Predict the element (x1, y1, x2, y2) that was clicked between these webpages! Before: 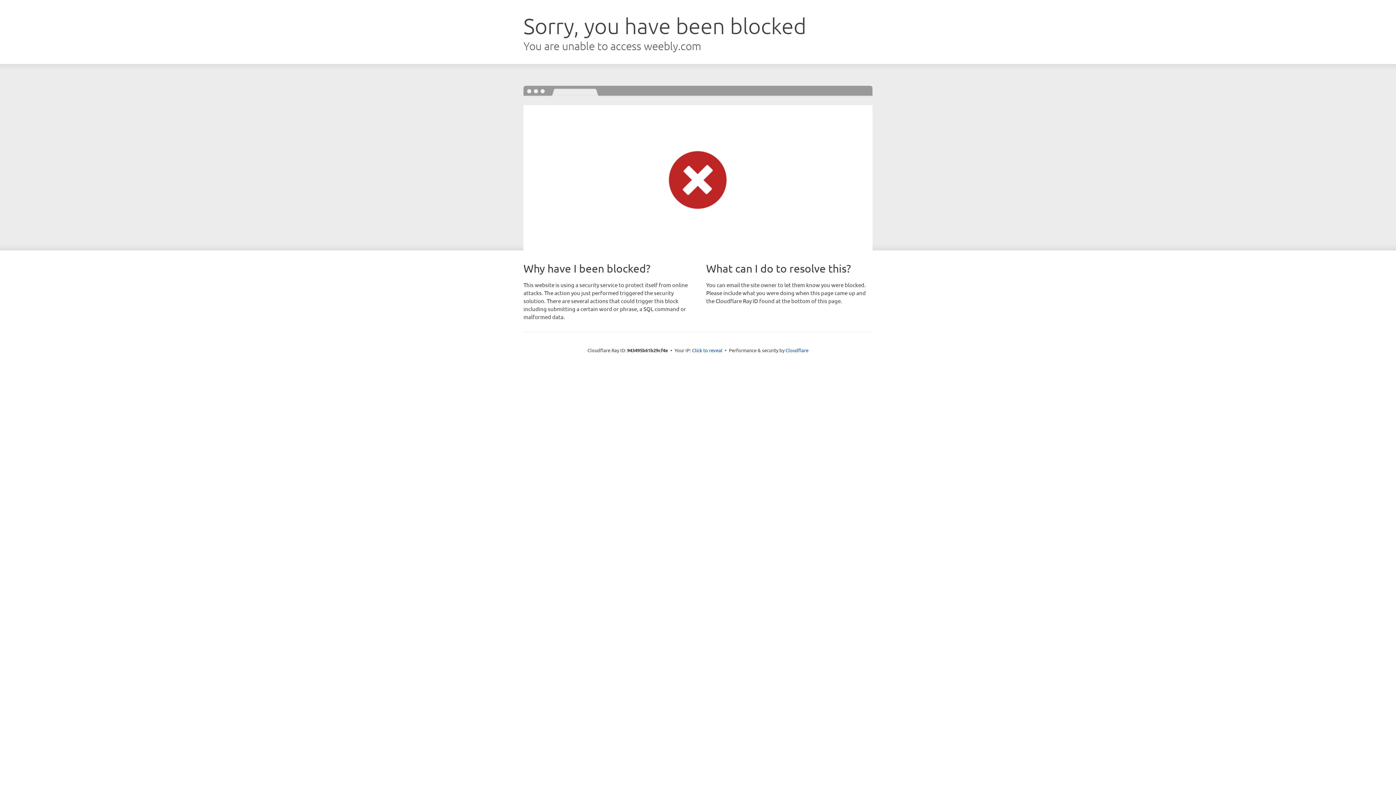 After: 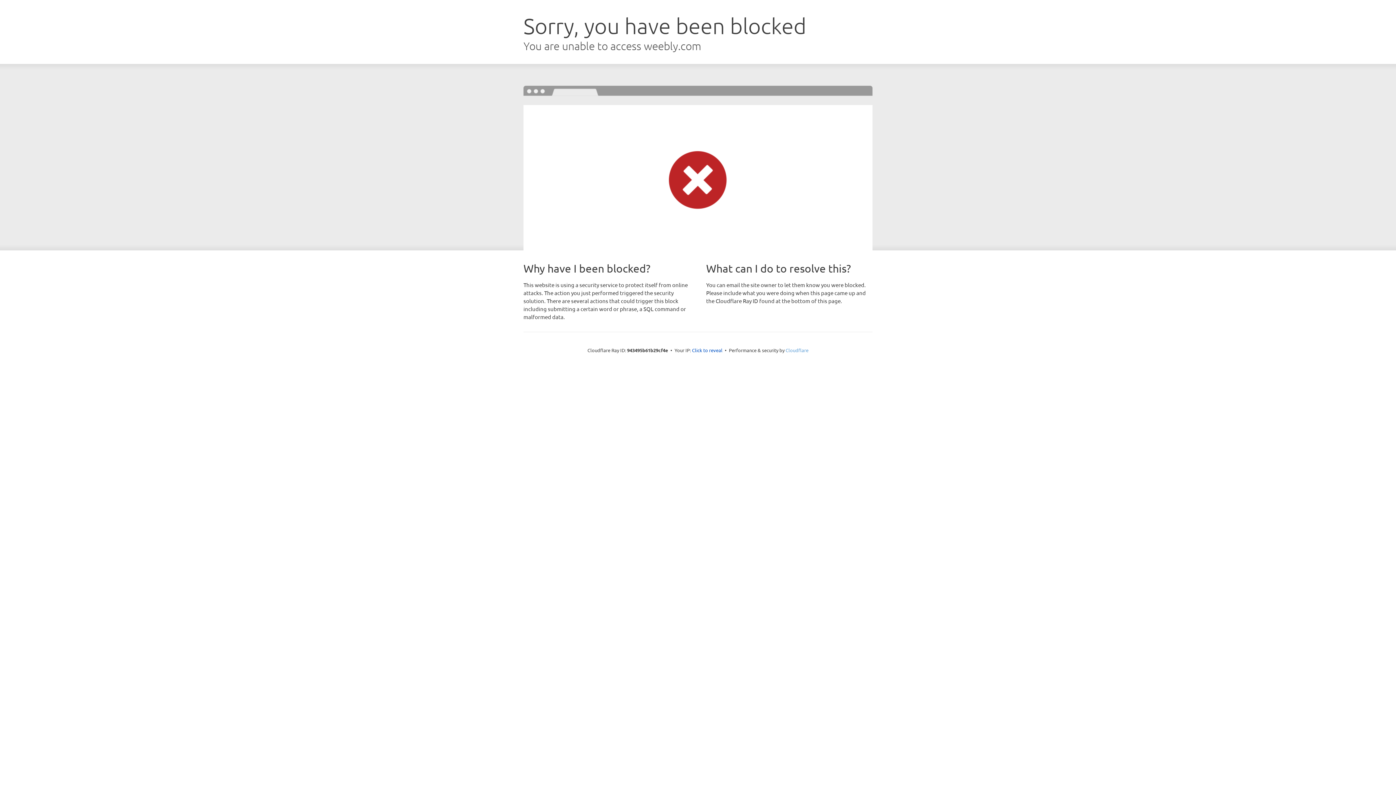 Action: bbox: (785, 347, 808, 353) label: Cloudflare